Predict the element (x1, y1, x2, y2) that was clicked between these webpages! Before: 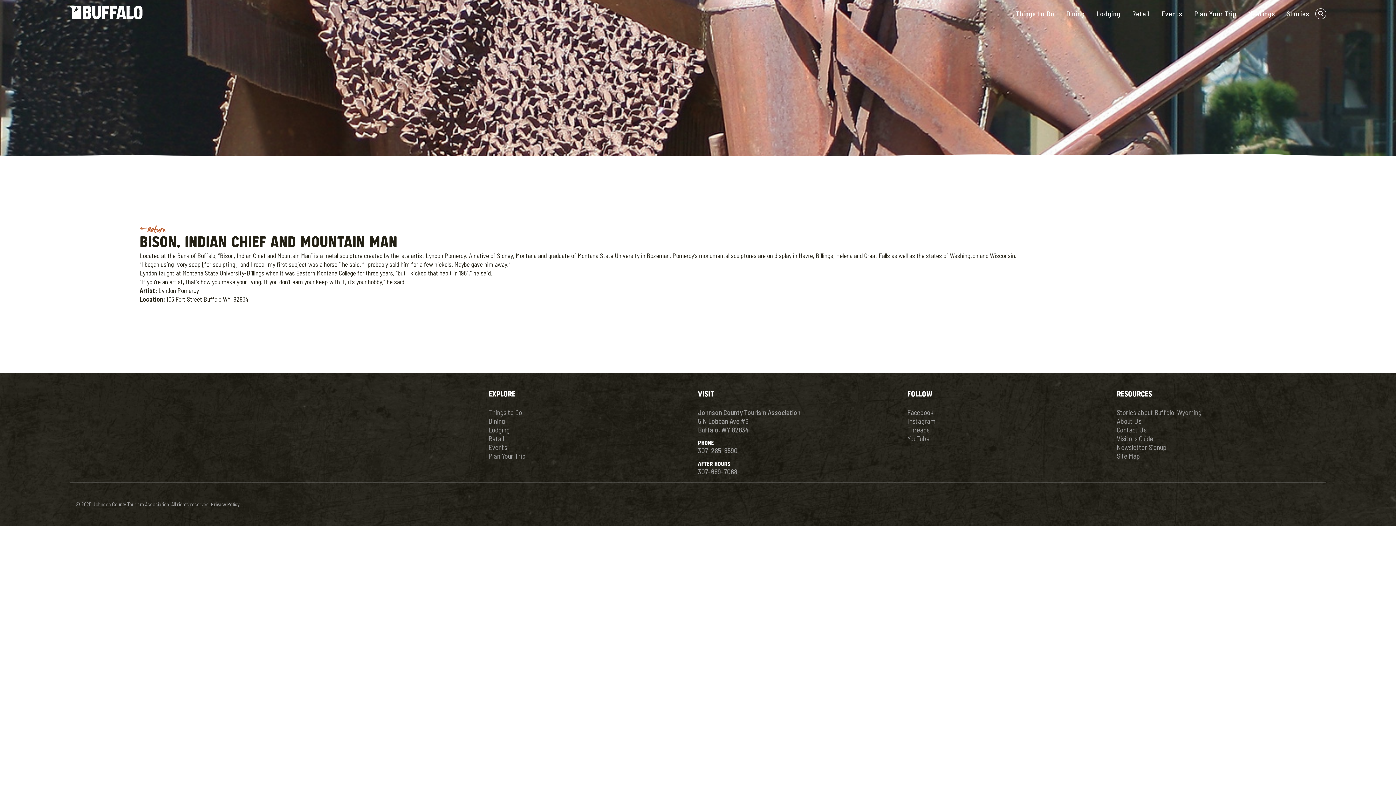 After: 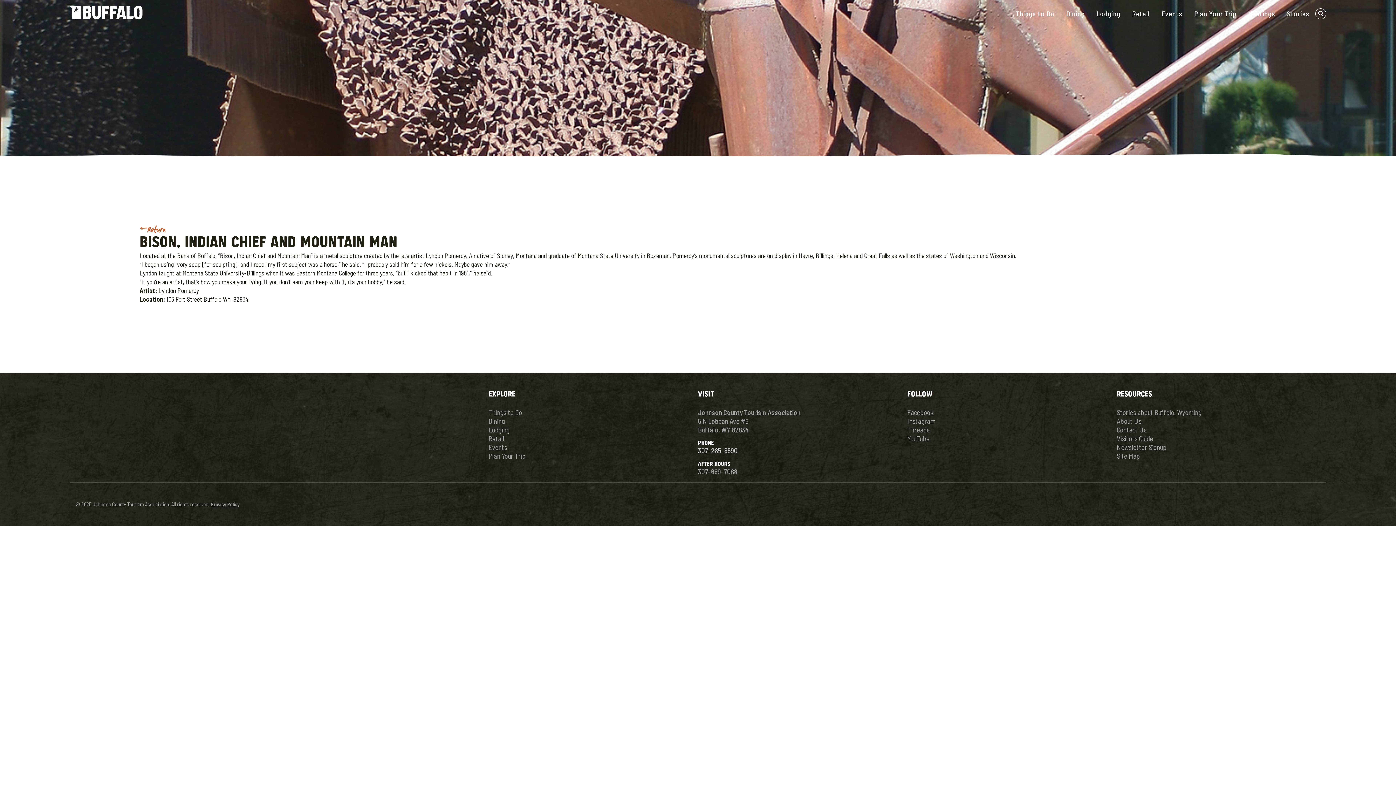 Action: label: 307-285-8590 bbox: (698, 446, 737, 455)